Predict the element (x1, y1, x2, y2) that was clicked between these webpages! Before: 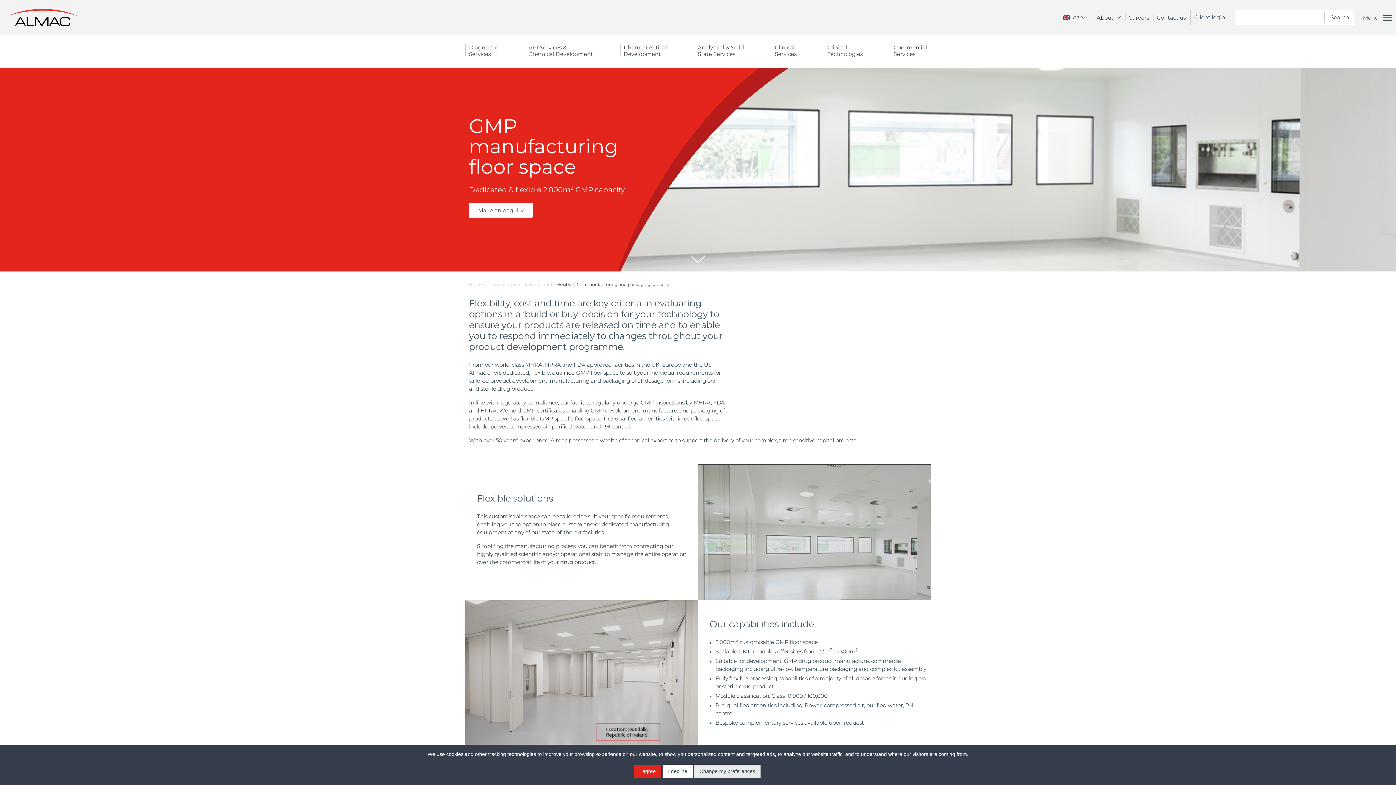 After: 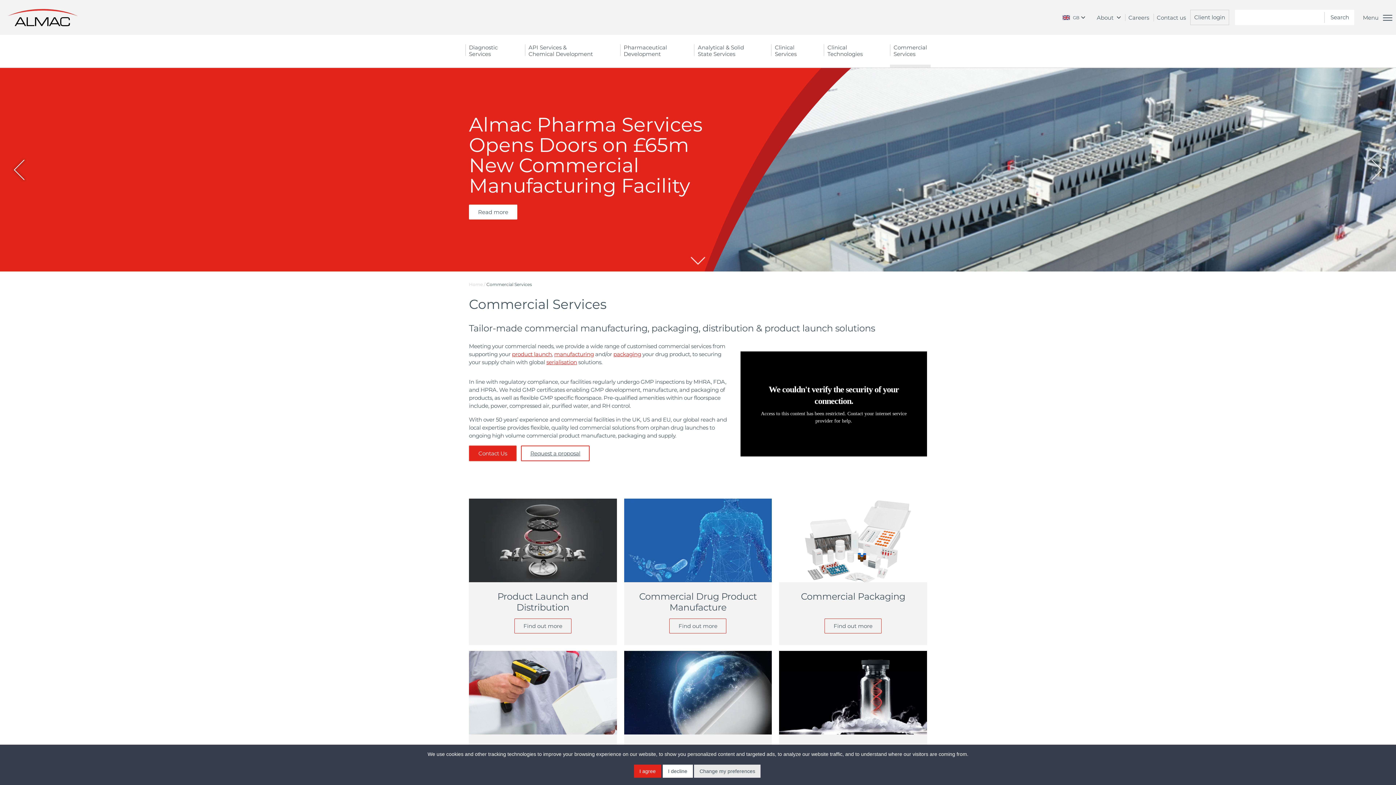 Action: bbox: (890, 34, 930, 67) label: Commercial
Services